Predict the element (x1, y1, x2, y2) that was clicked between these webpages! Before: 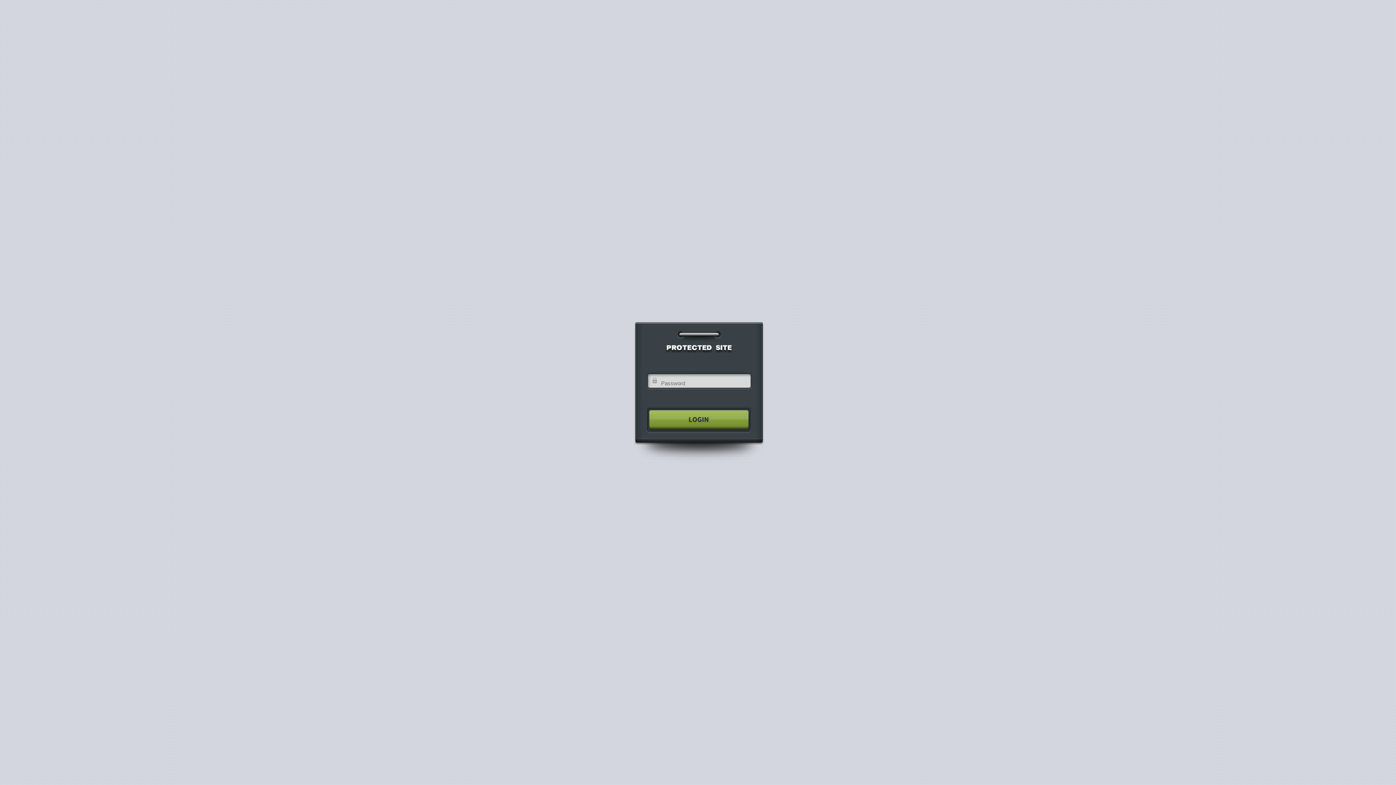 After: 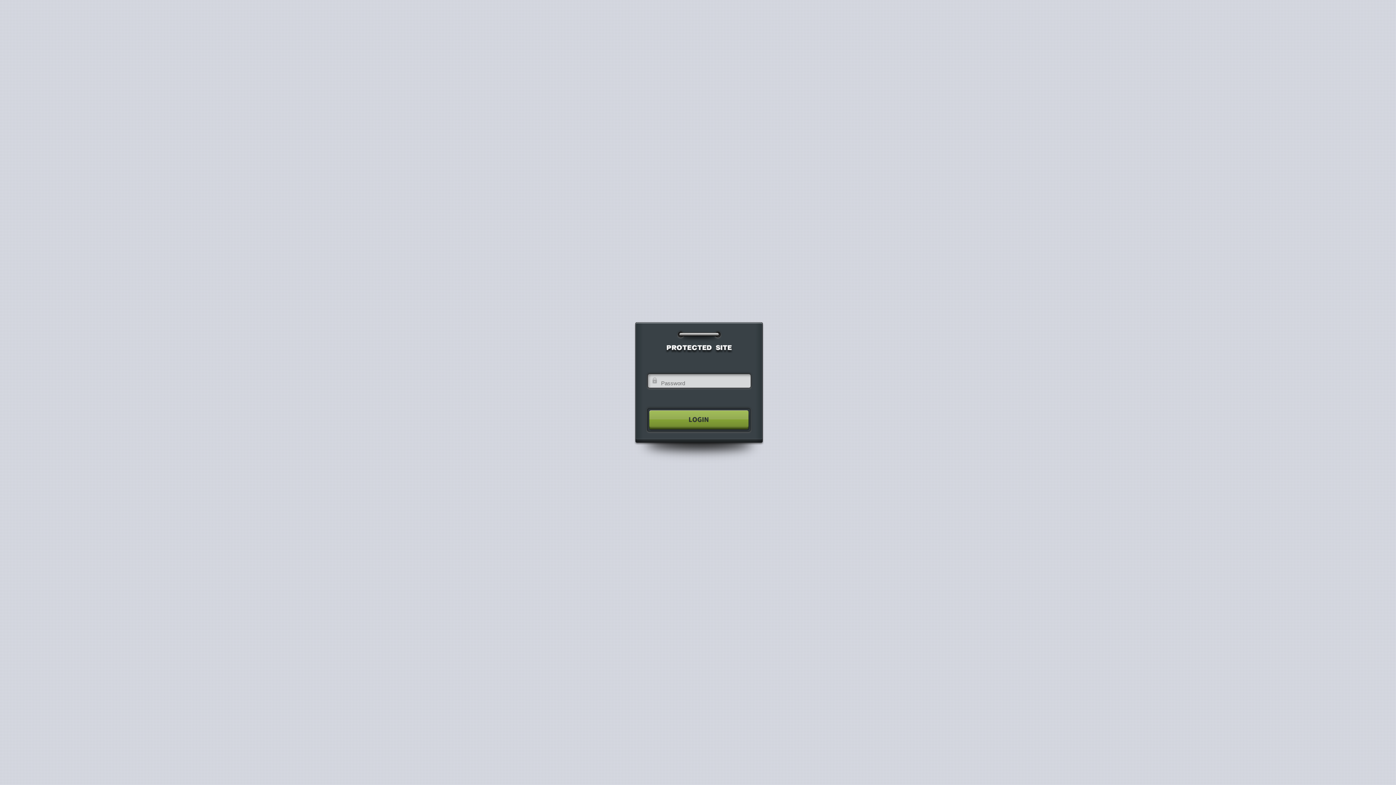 Action: bbox: (640, 404, 755, 435)